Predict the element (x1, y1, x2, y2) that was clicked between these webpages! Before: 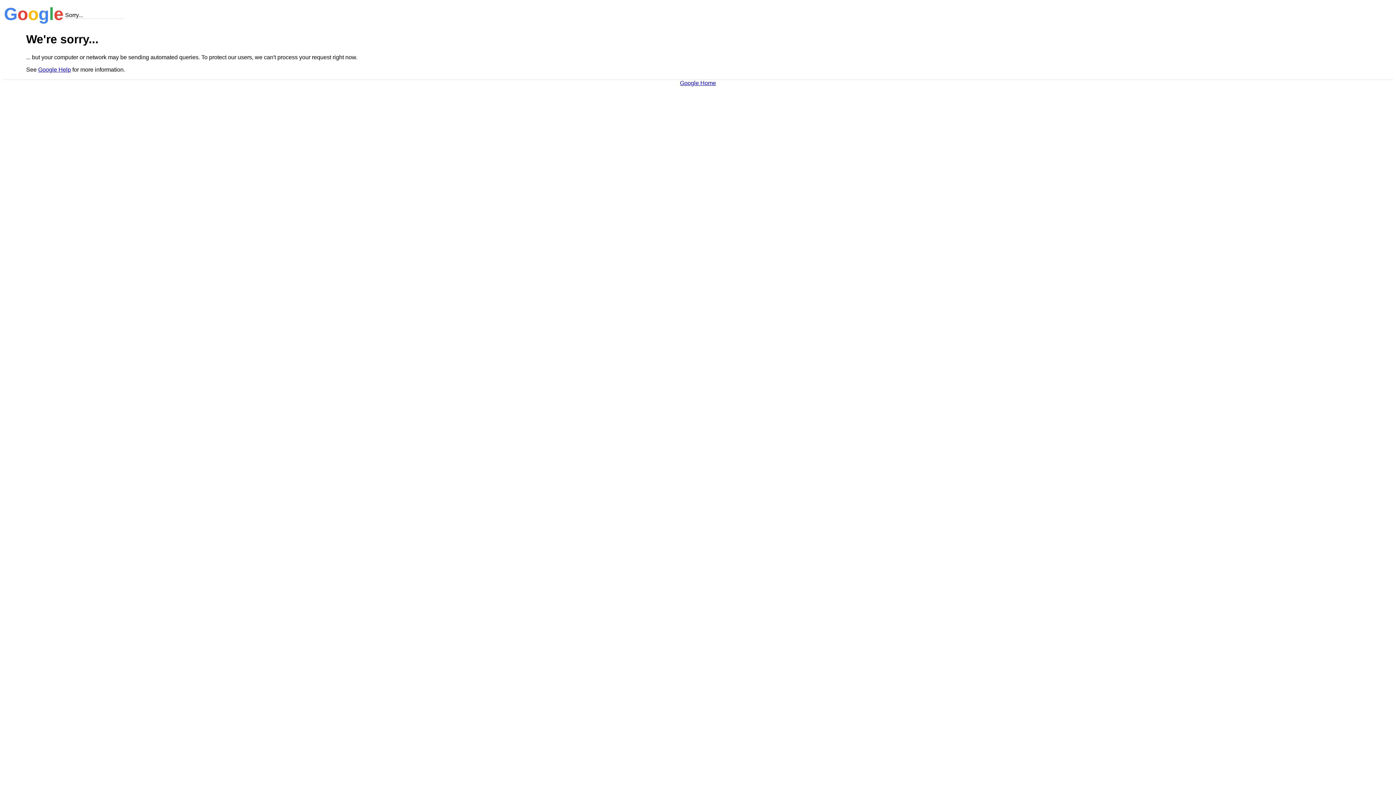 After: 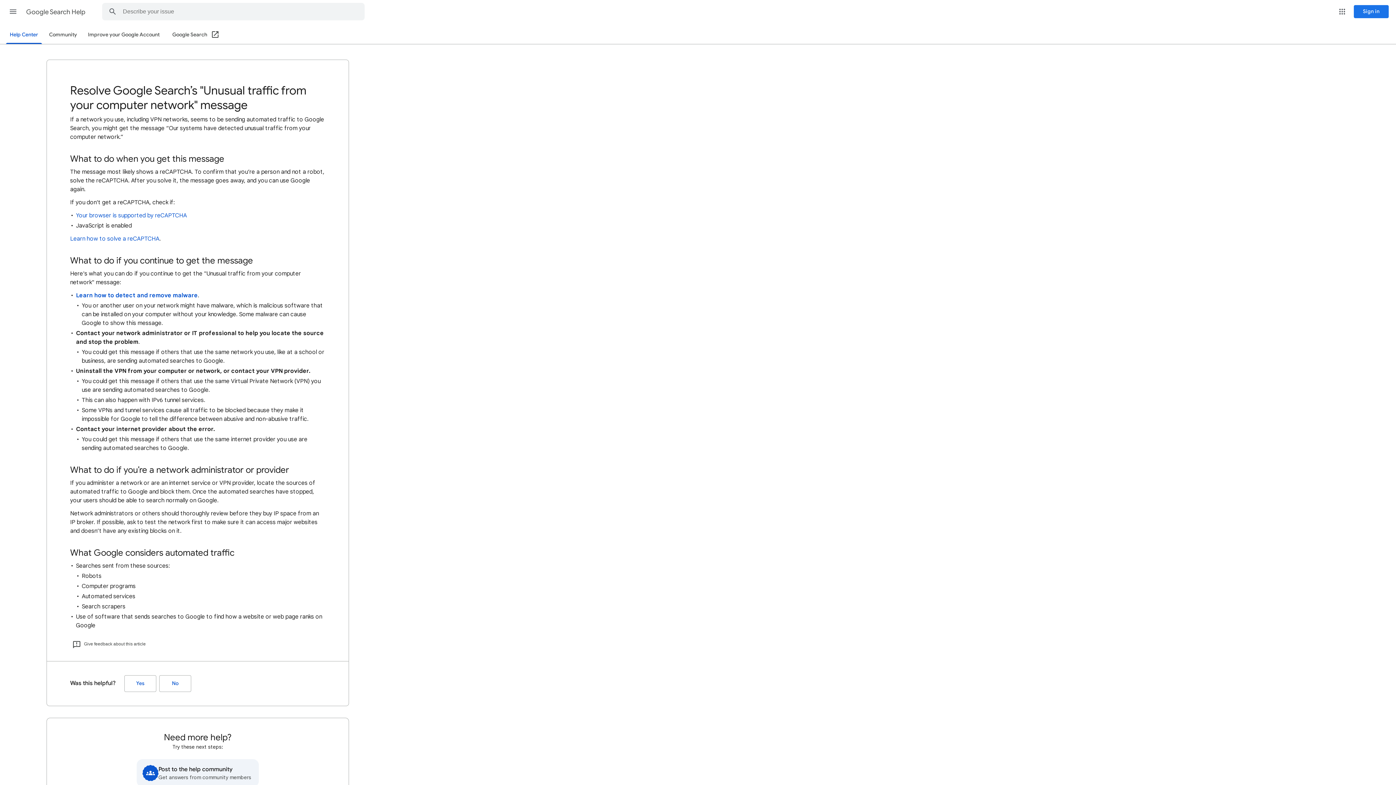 Action: bbox: (38, 66, 70, 72) label: Google Help